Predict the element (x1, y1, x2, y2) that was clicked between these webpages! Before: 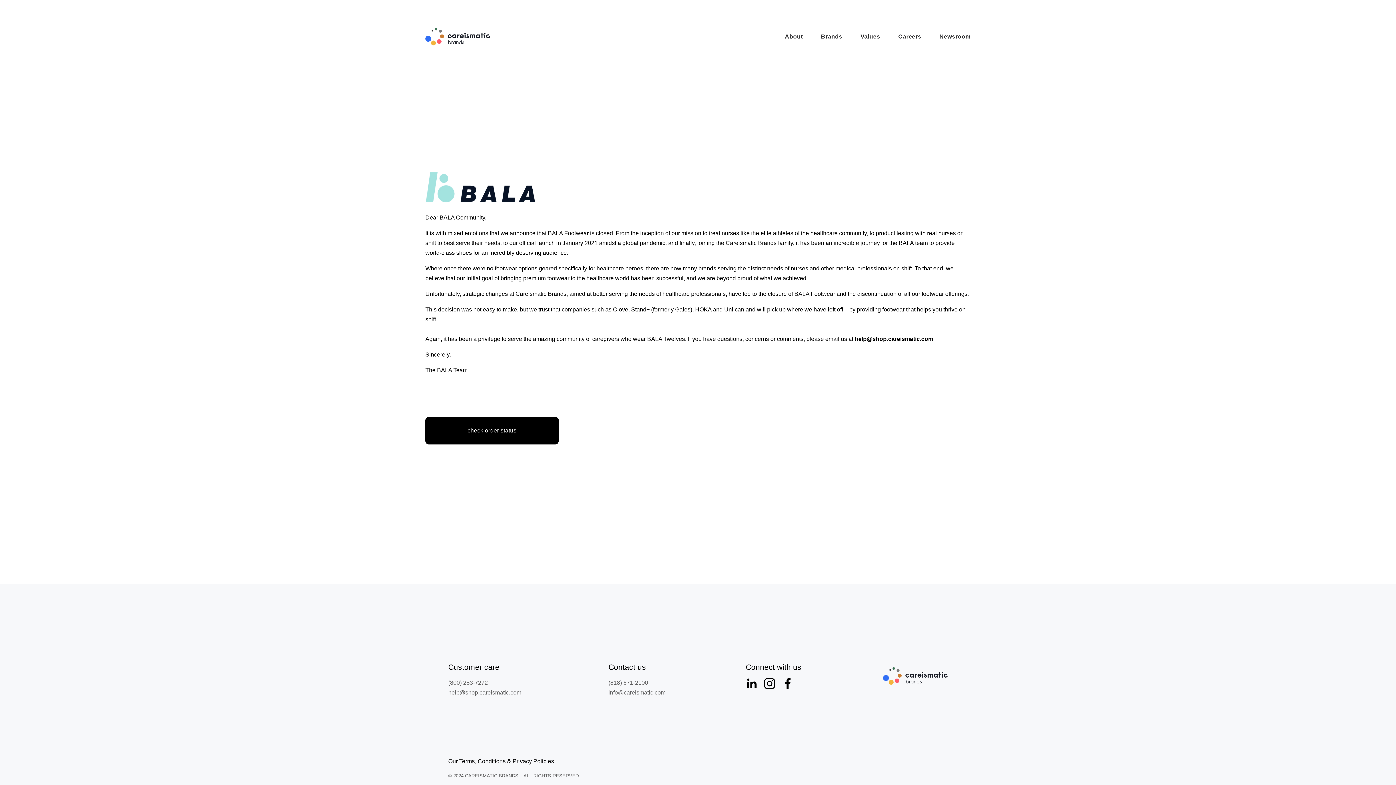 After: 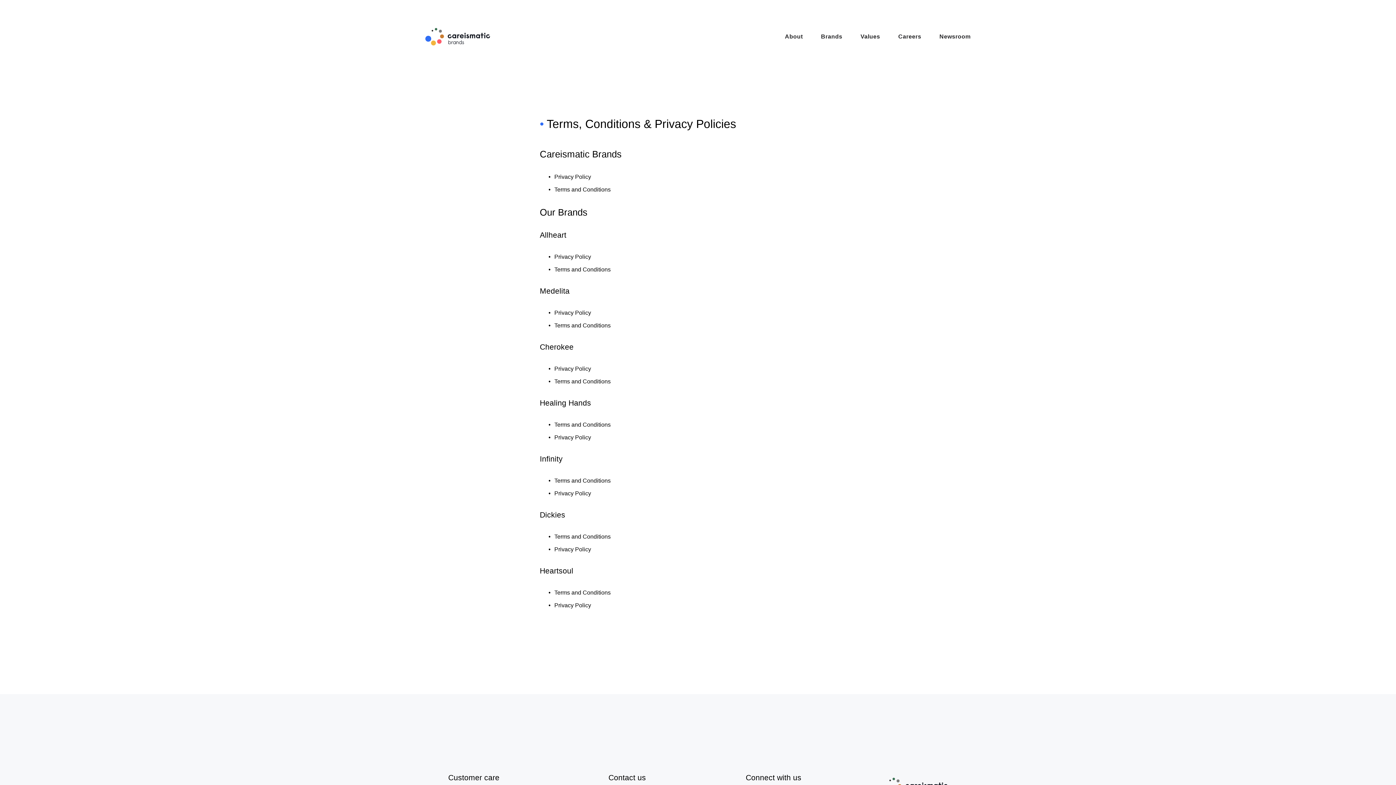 Action: label: Our Terms, Conditions & Privacy Policies bbox: (448, 756, 554, 766)